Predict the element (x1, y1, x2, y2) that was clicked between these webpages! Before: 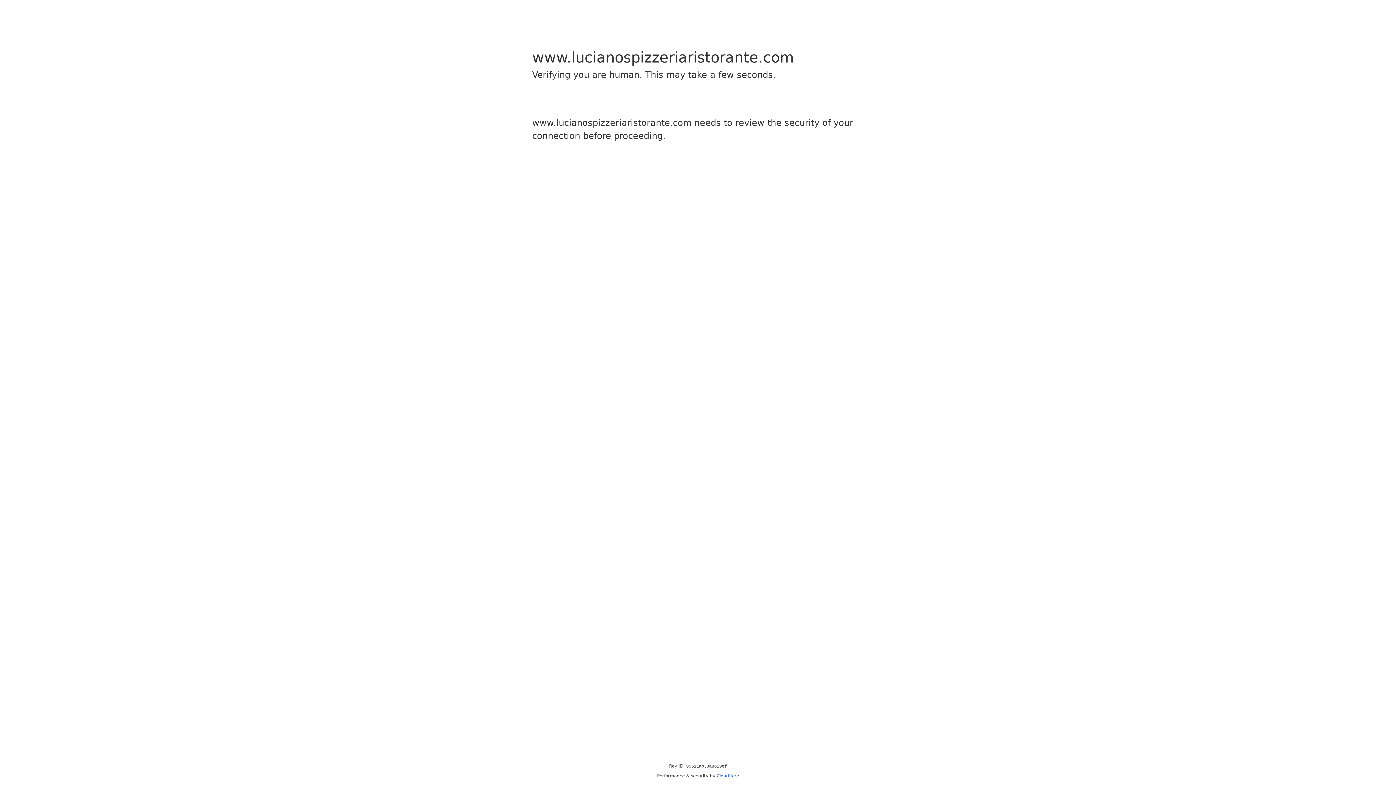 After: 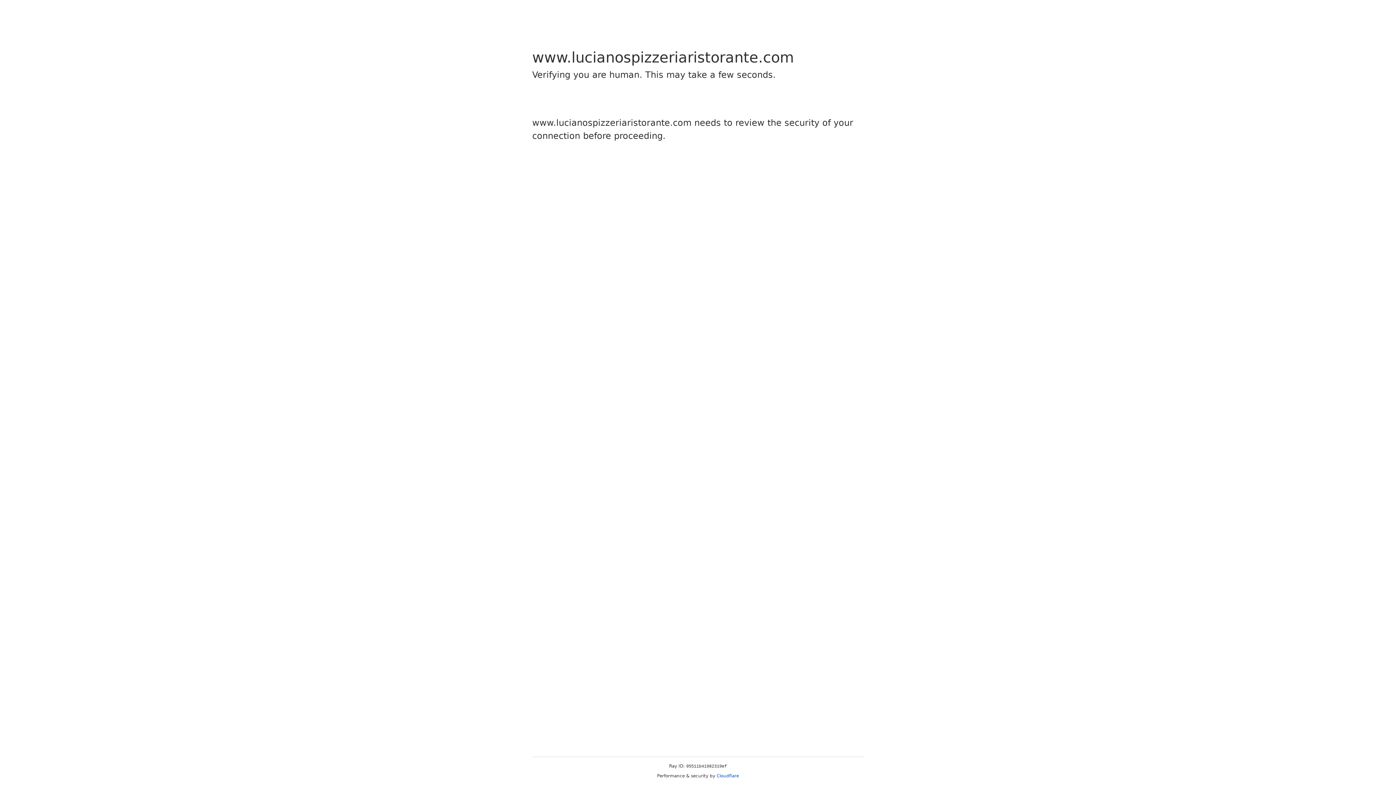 Action: label: Cloudflare bbox: (716, 773, 739, 778)